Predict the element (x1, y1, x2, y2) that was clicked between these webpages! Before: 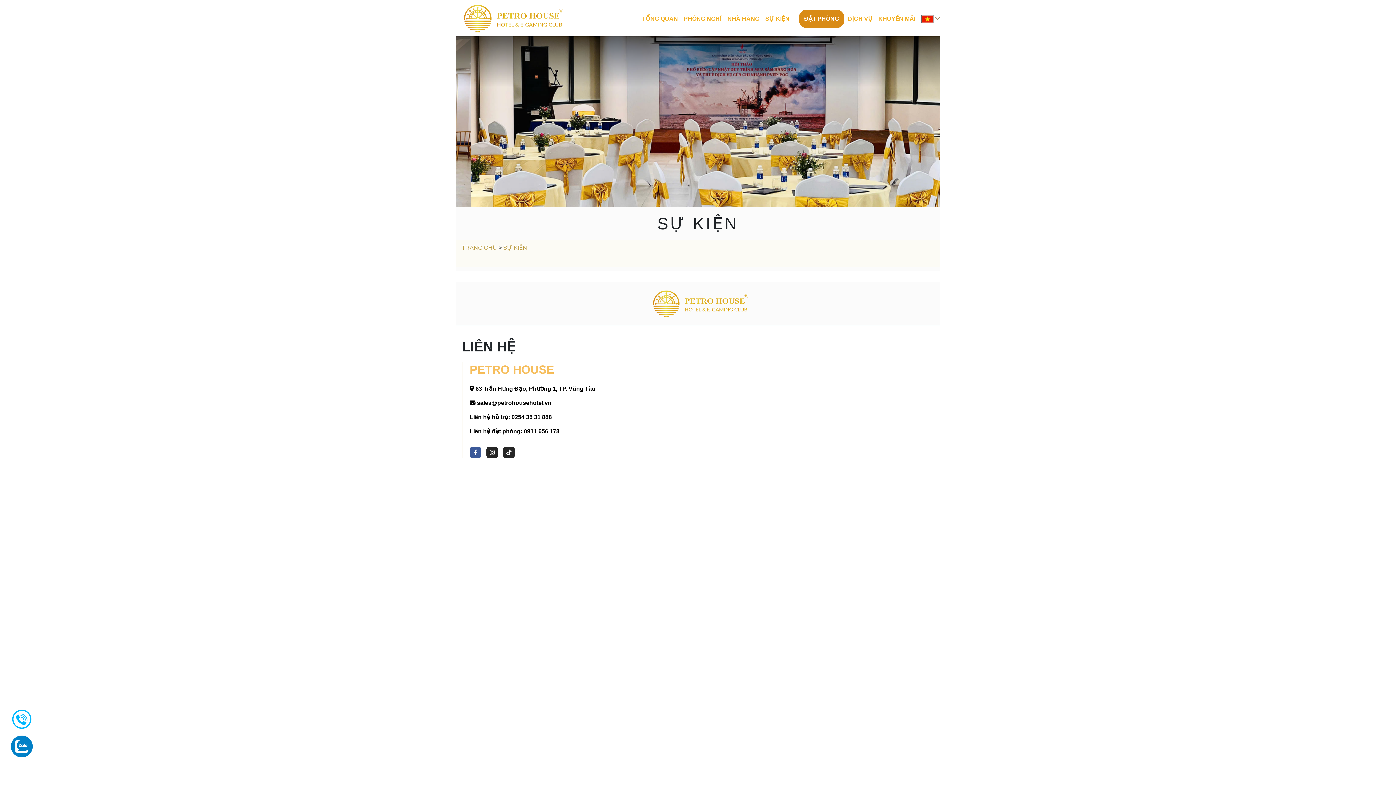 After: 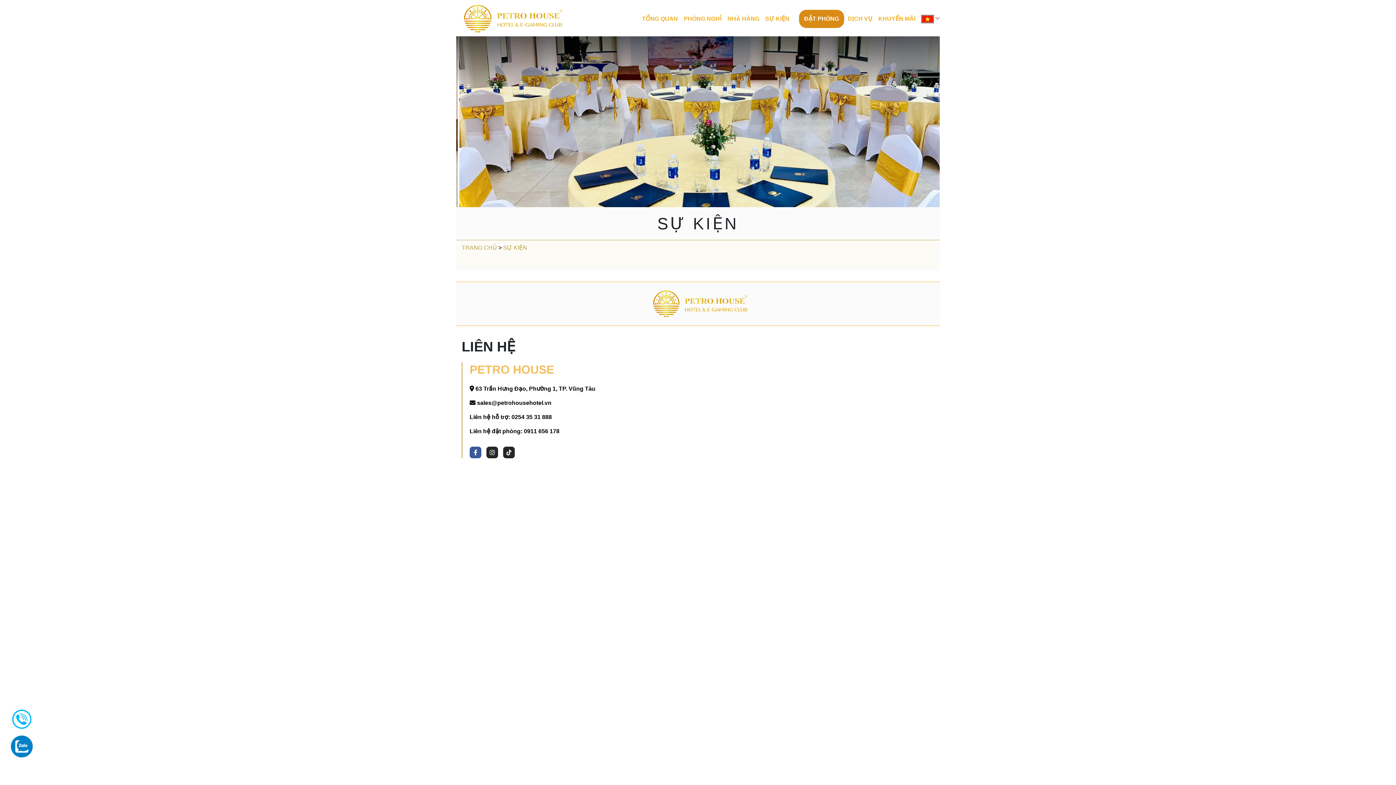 Action: bbox: (503, 244, 527, 250) label: SỰ KIỆN